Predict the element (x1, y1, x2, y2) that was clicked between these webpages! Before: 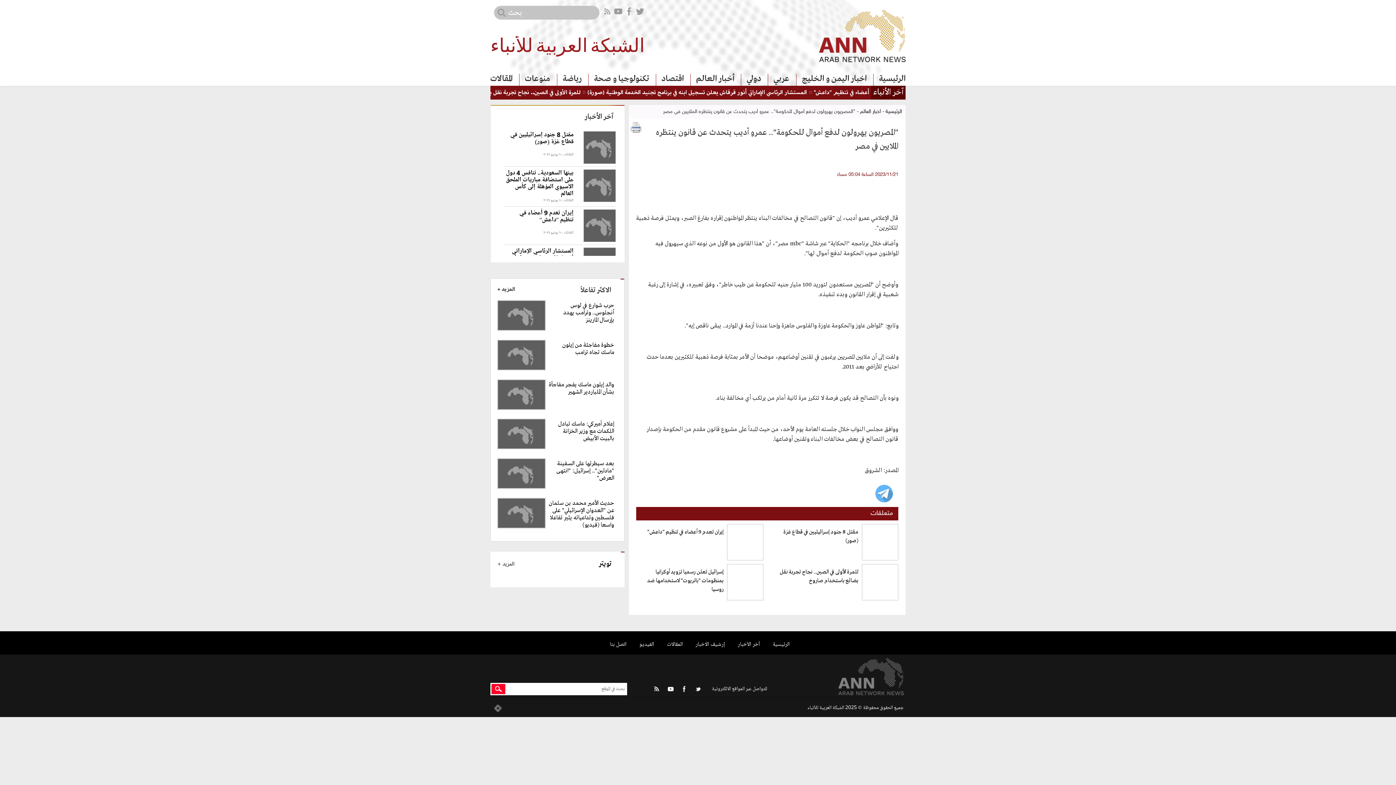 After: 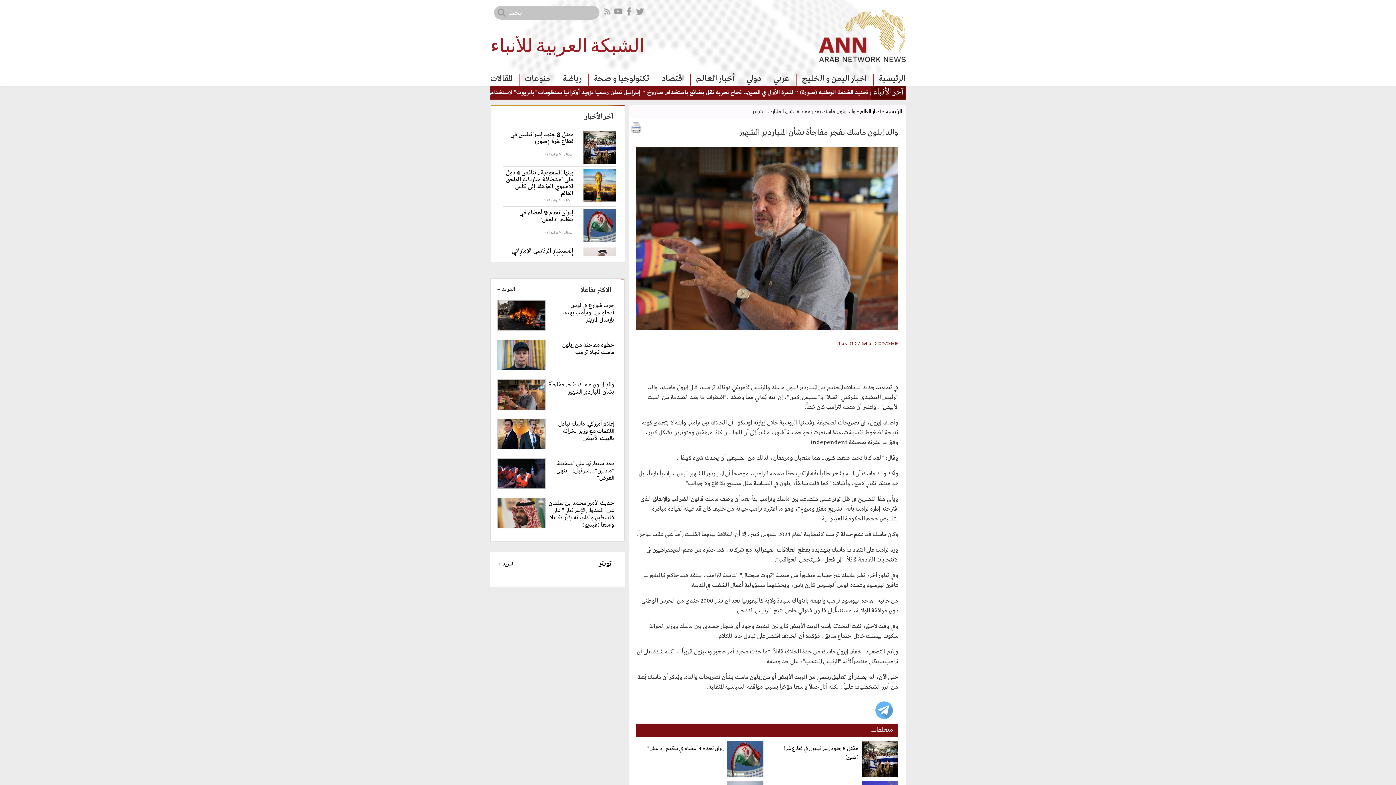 Action: bbox: (497, 381, 616, 410) label: والد إيلون ماسك يفجر مفاجأة بشأن الملياردير الشهير